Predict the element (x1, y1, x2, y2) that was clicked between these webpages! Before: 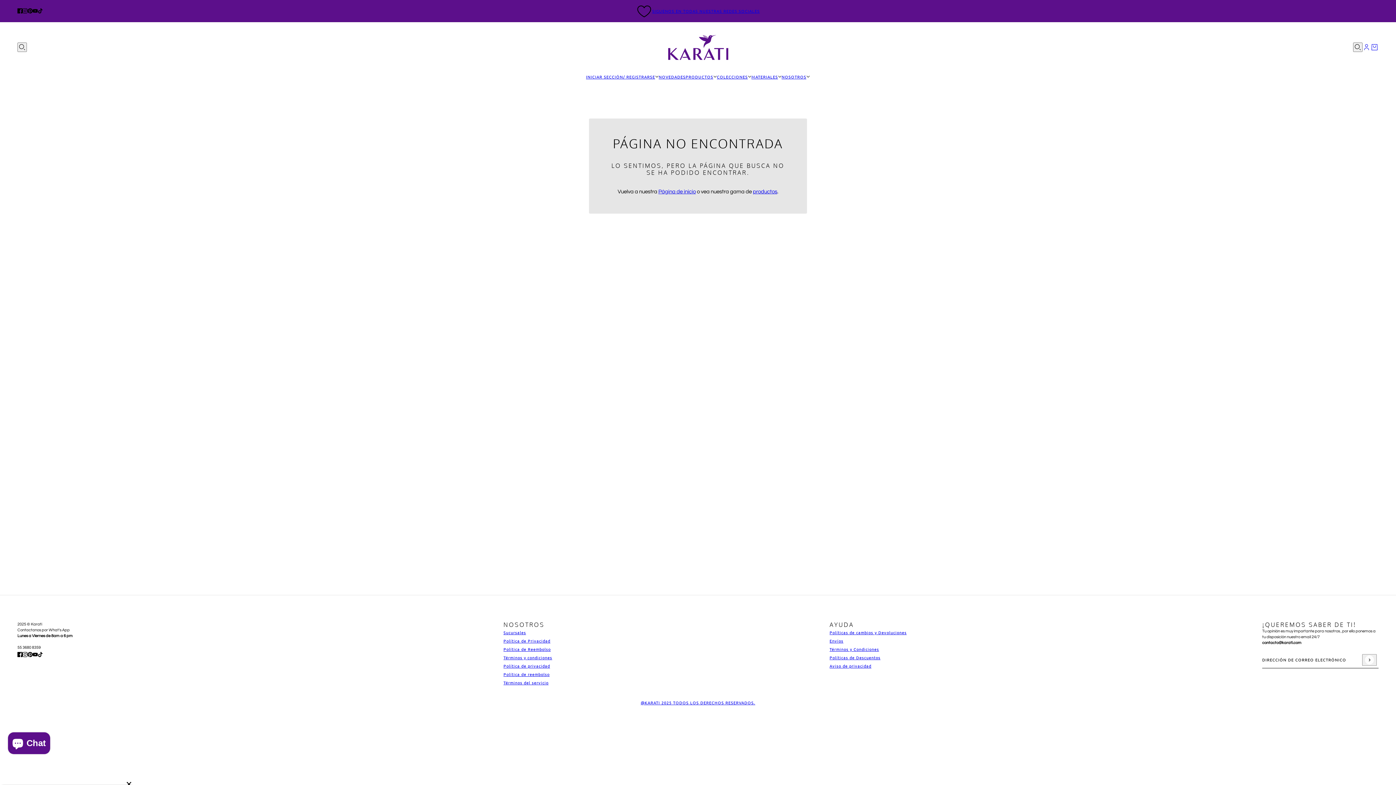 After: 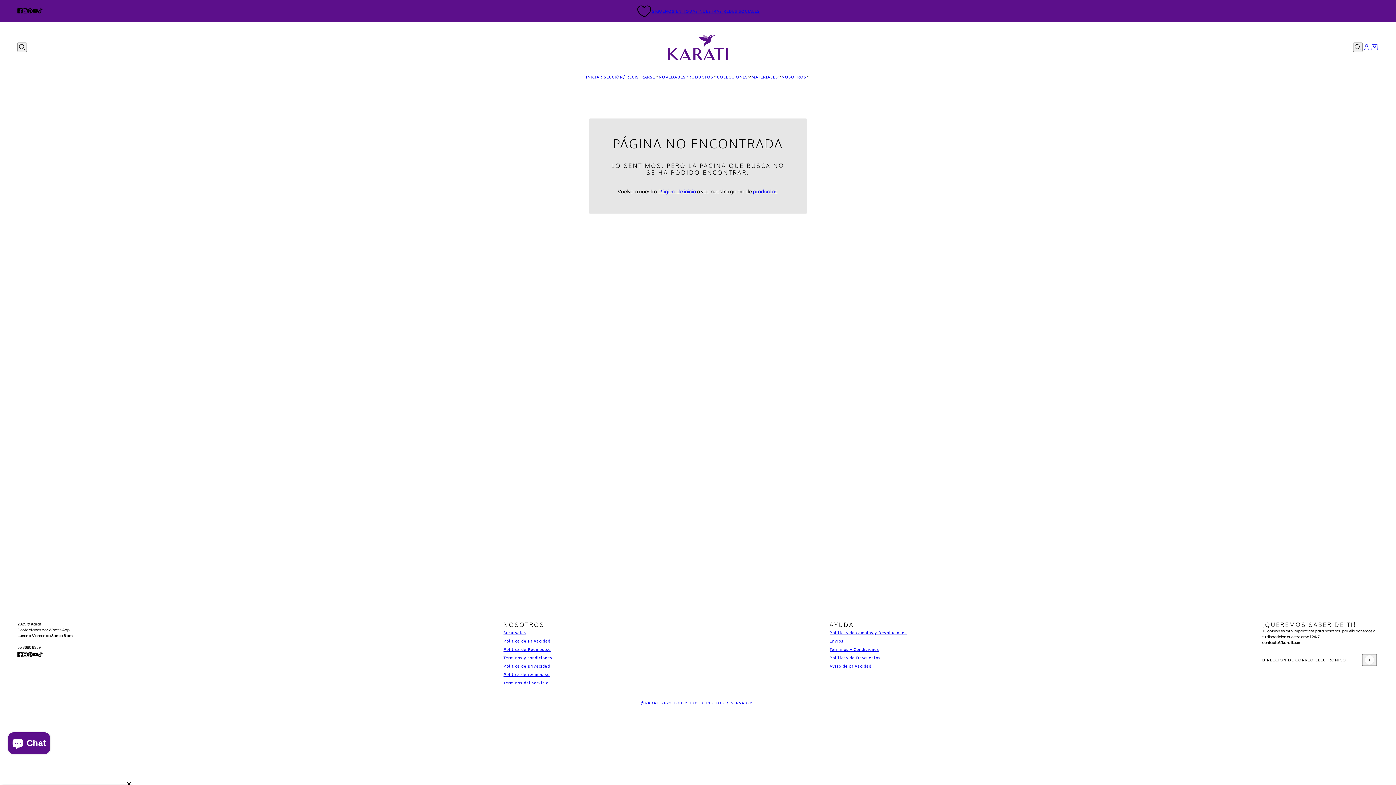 Action: bbox: (24, 648, 35, 661) label: pinterest